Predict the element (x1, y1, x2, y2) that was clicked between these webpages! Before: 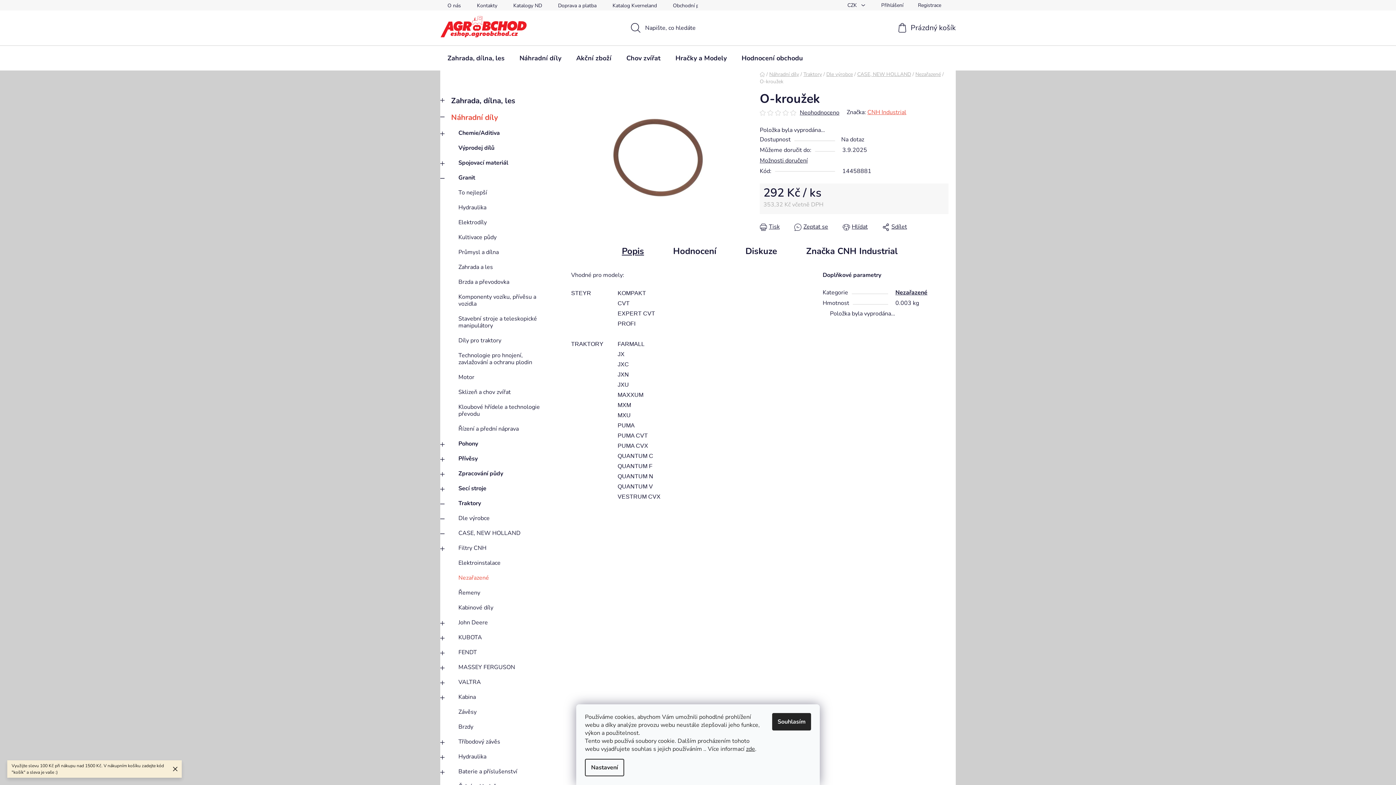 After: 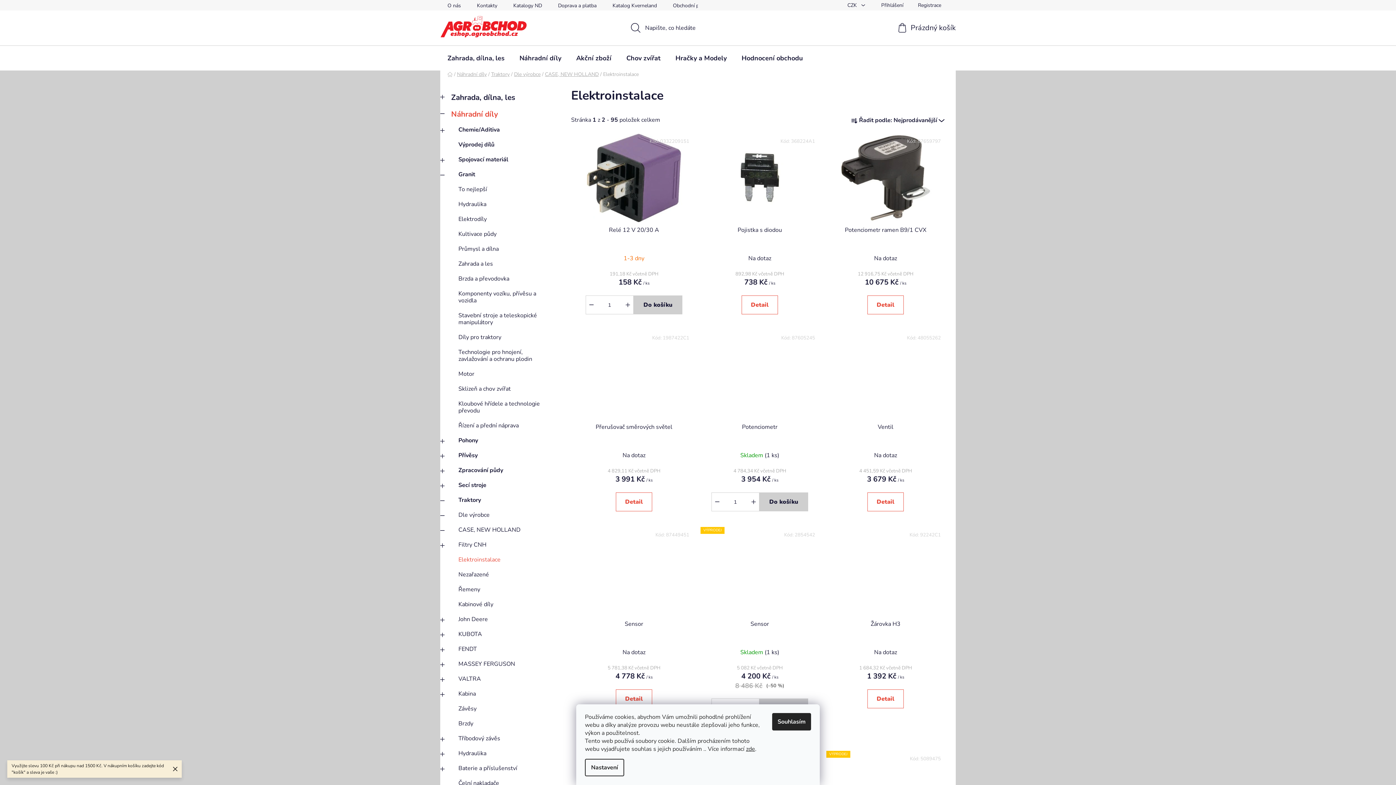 Action: label: Elektroinstalace bbox: (440, 556, 556, 570)